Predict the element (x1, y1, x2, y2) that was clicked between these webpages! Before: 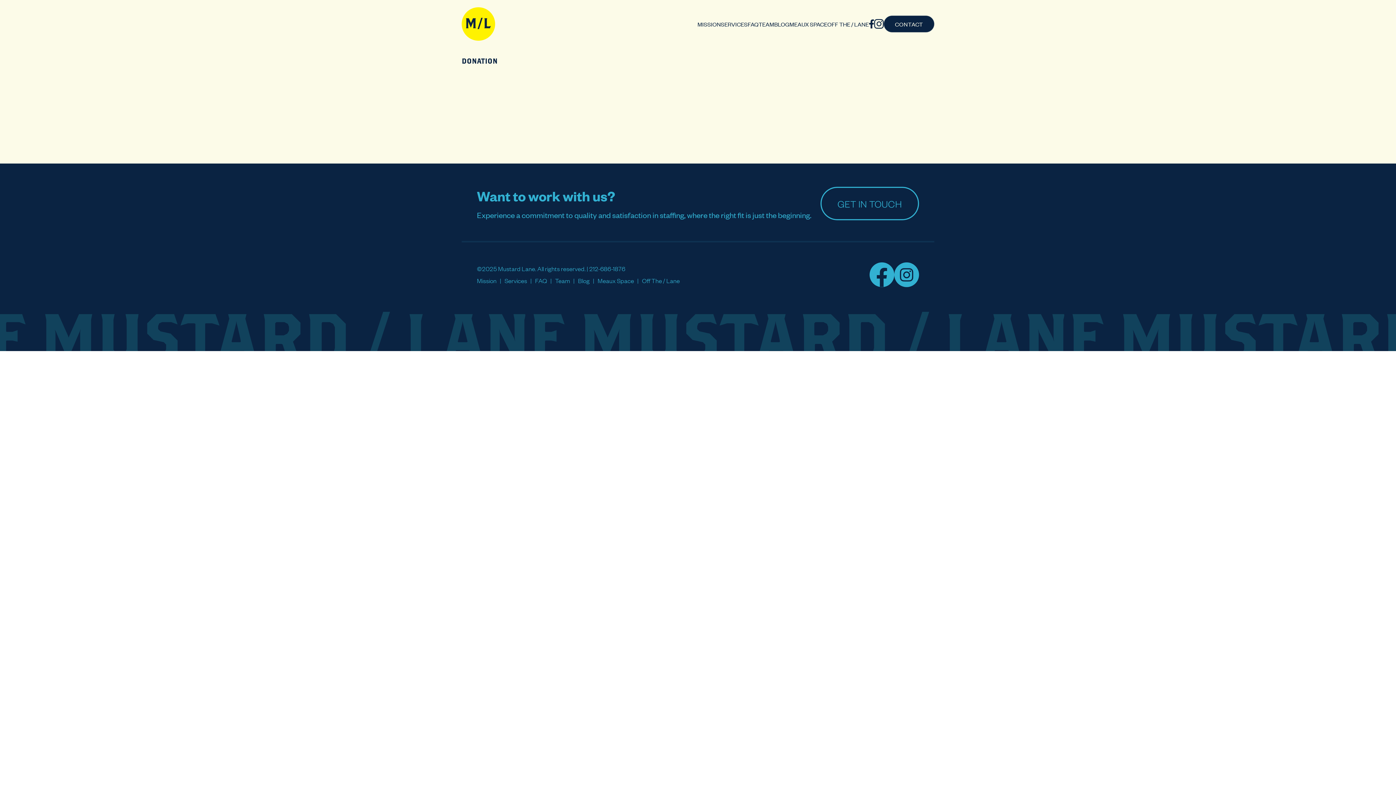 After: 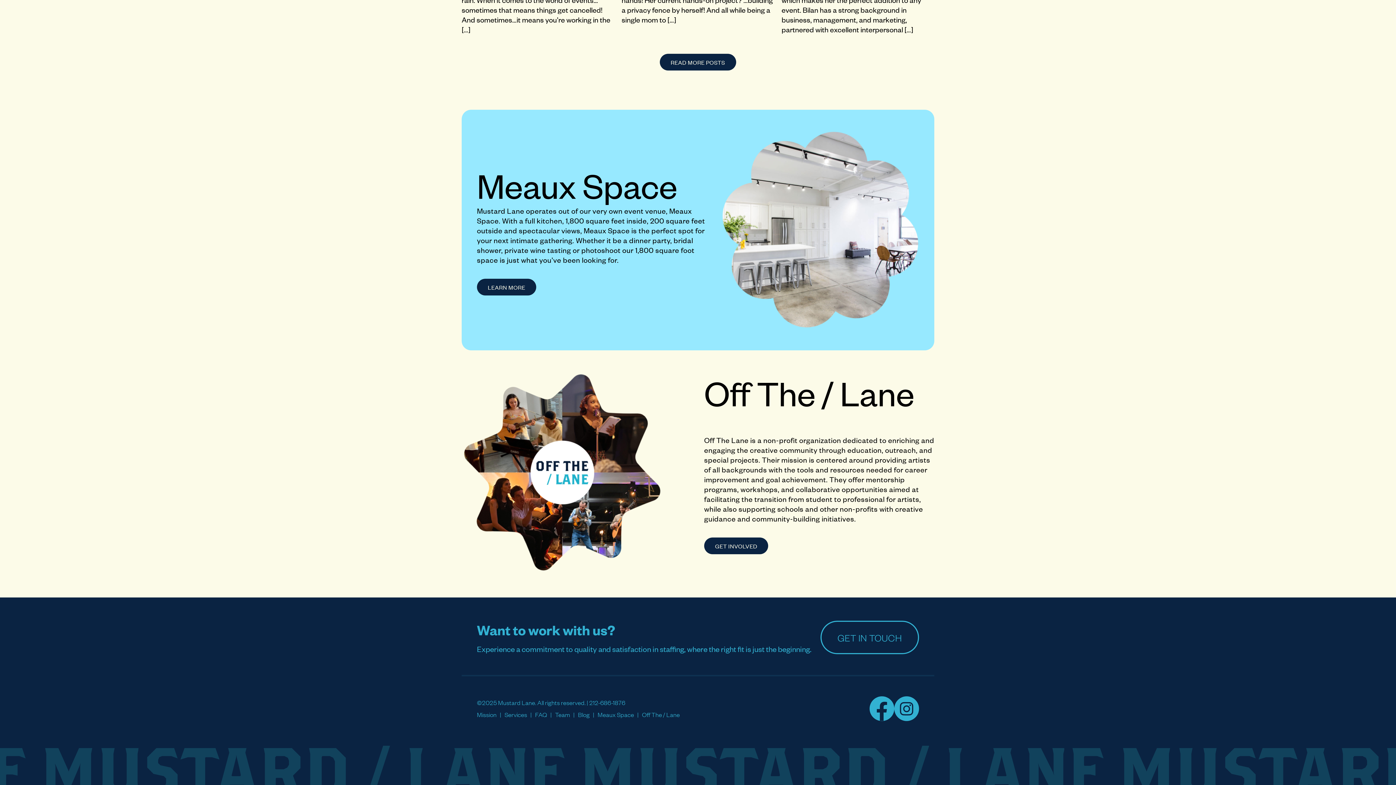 Action: label: Meaux Space bbox: (597, 276, 634, 284)